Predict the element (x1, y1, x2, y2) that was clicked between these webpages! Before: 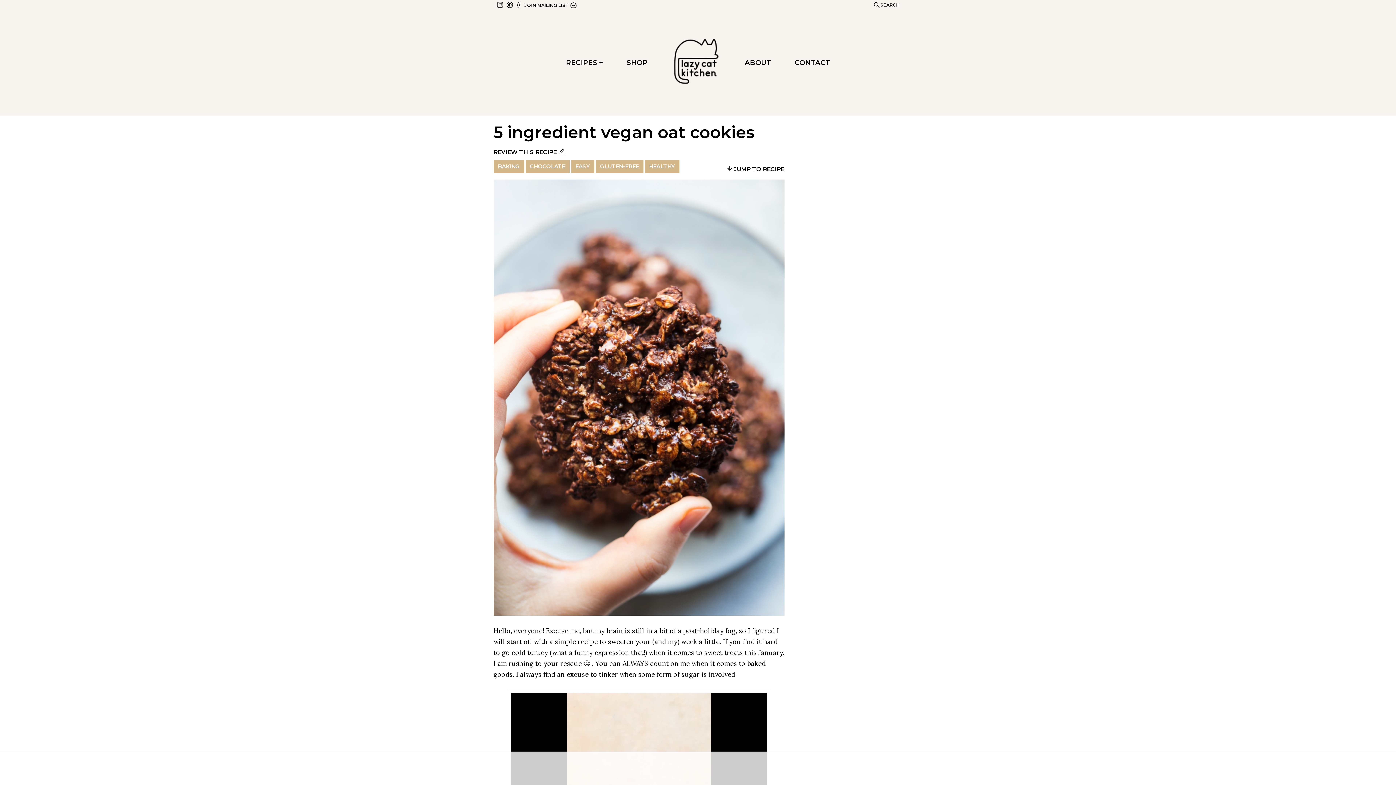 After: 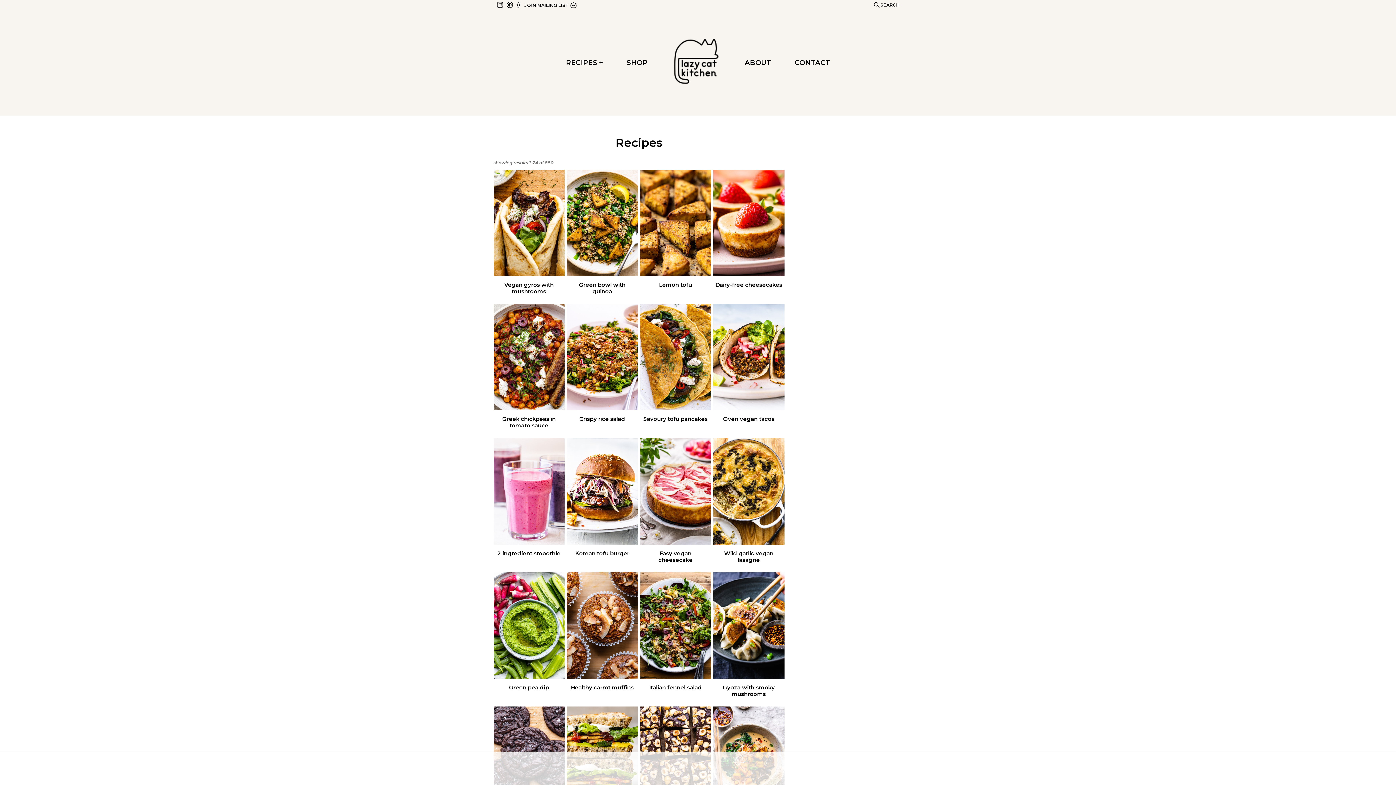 Action: label: RECIPES + bbox: (566, 58, 603, 66)